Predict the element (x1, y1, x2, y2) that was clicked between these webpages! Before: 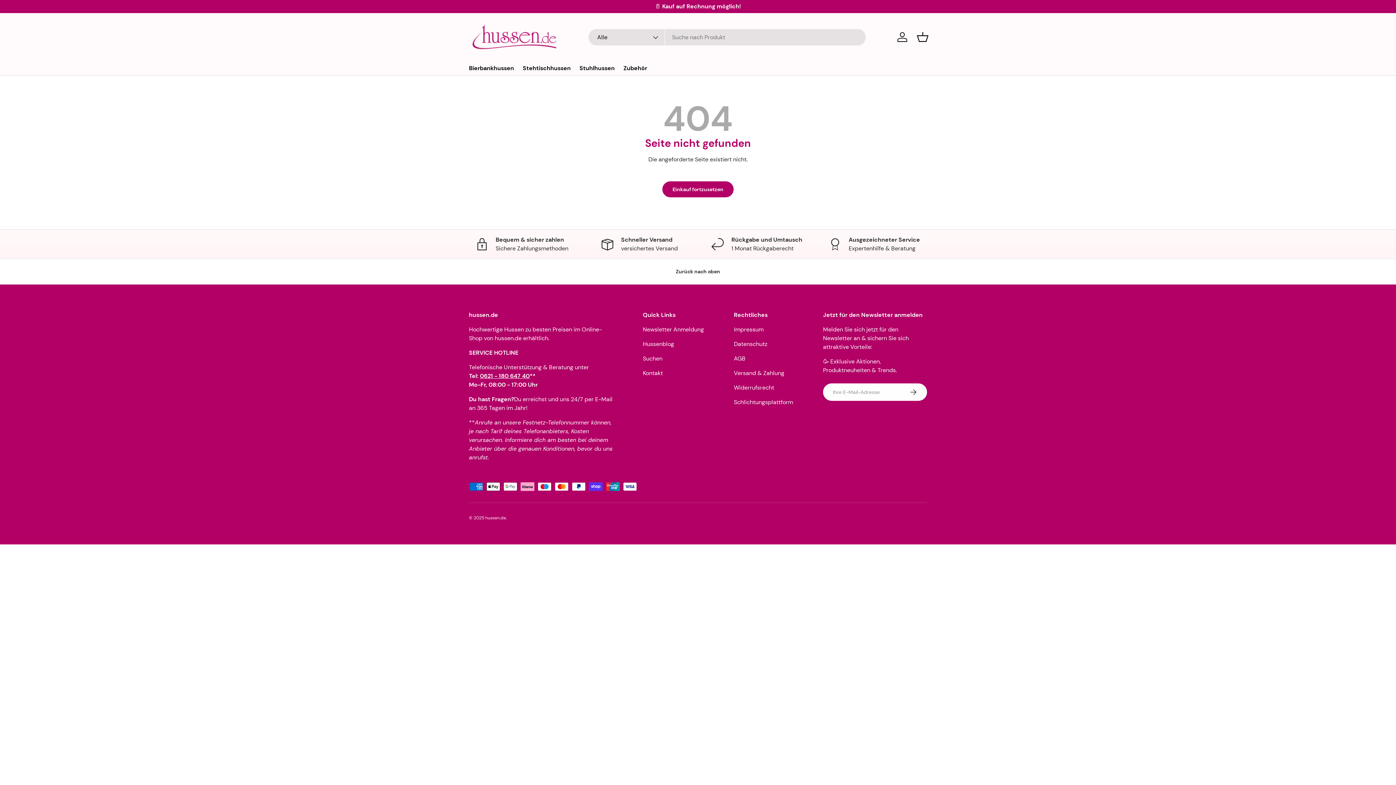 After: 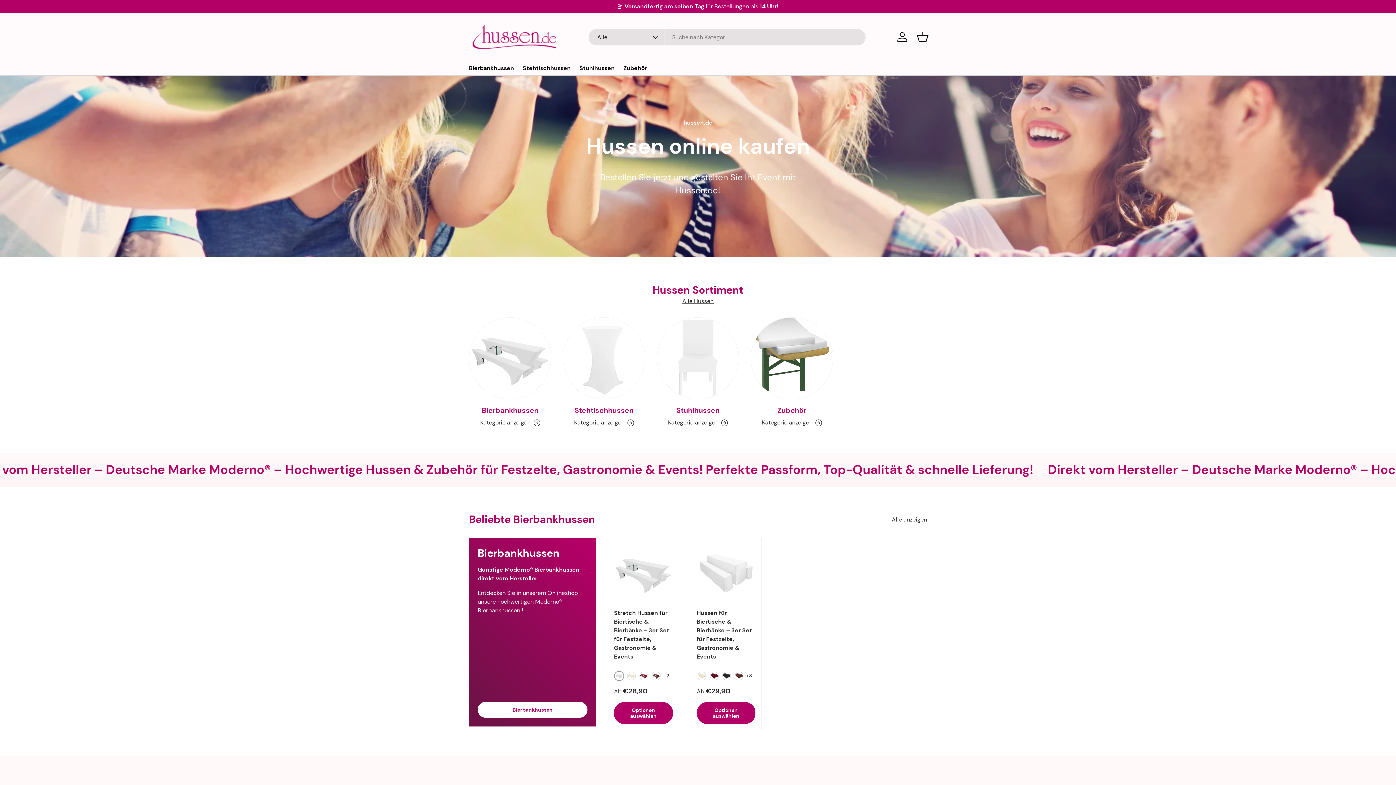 Action: label: hussen.de bbox: (485, 515, 506, 521)